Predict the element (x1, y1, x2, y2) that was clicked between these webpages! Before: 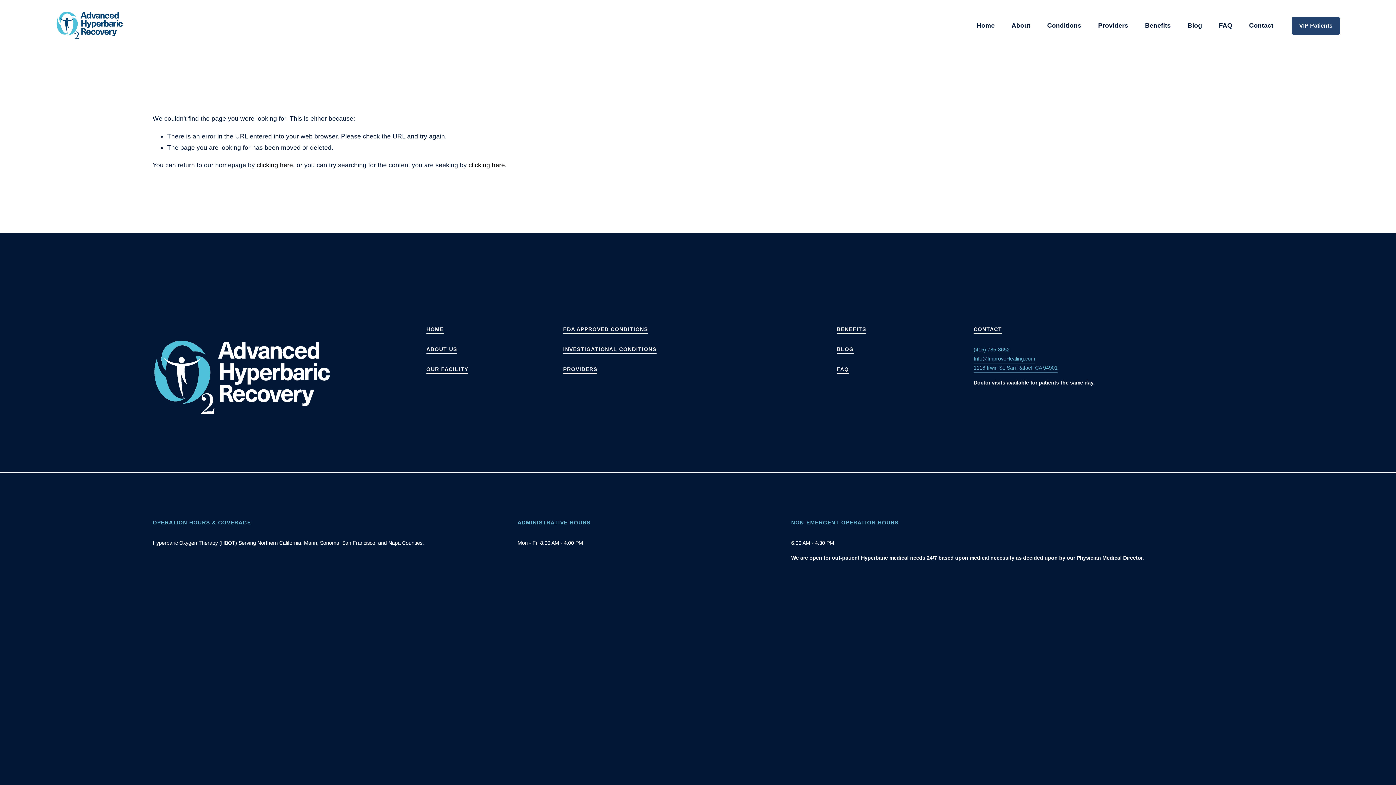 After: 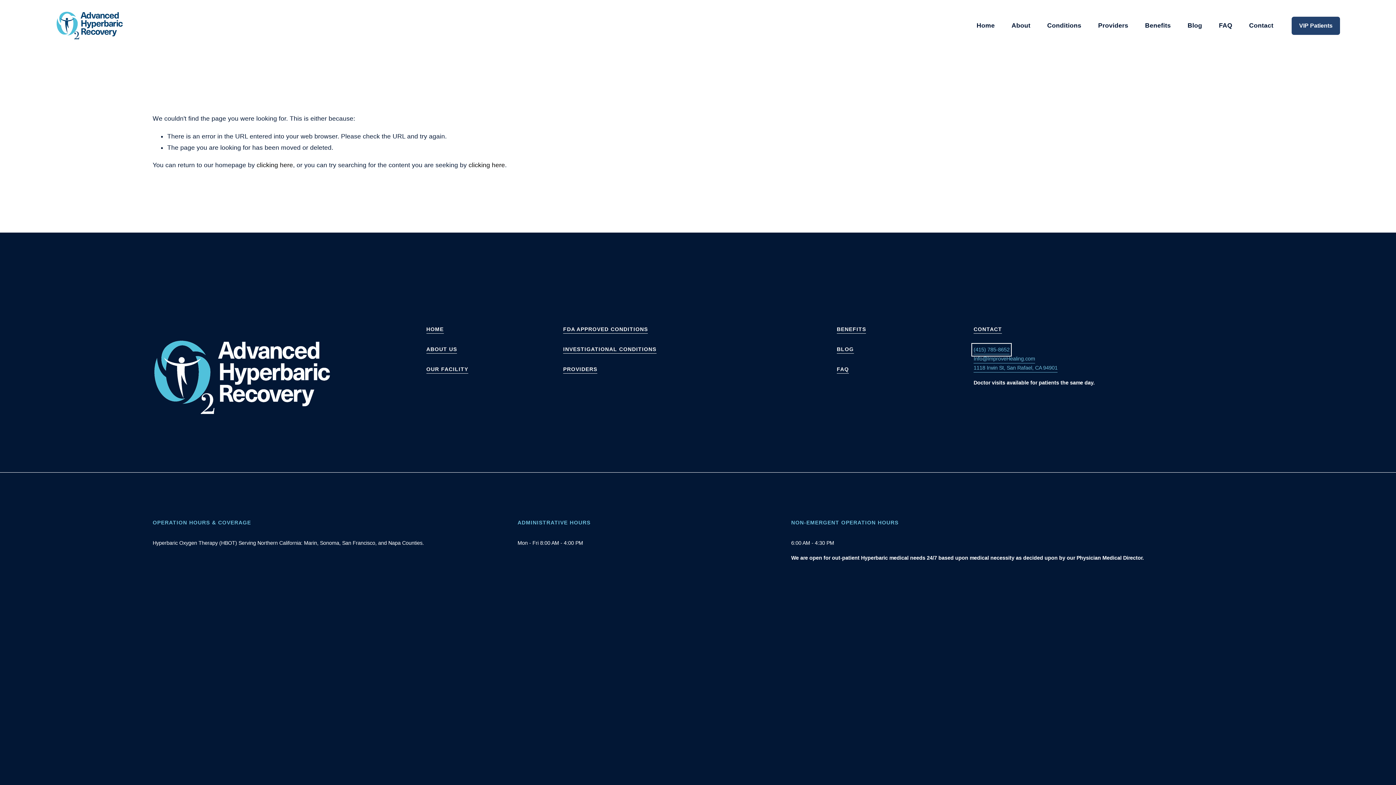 Action: label: (415) 785-8652 bbox: (973, 345, 1009, 354)